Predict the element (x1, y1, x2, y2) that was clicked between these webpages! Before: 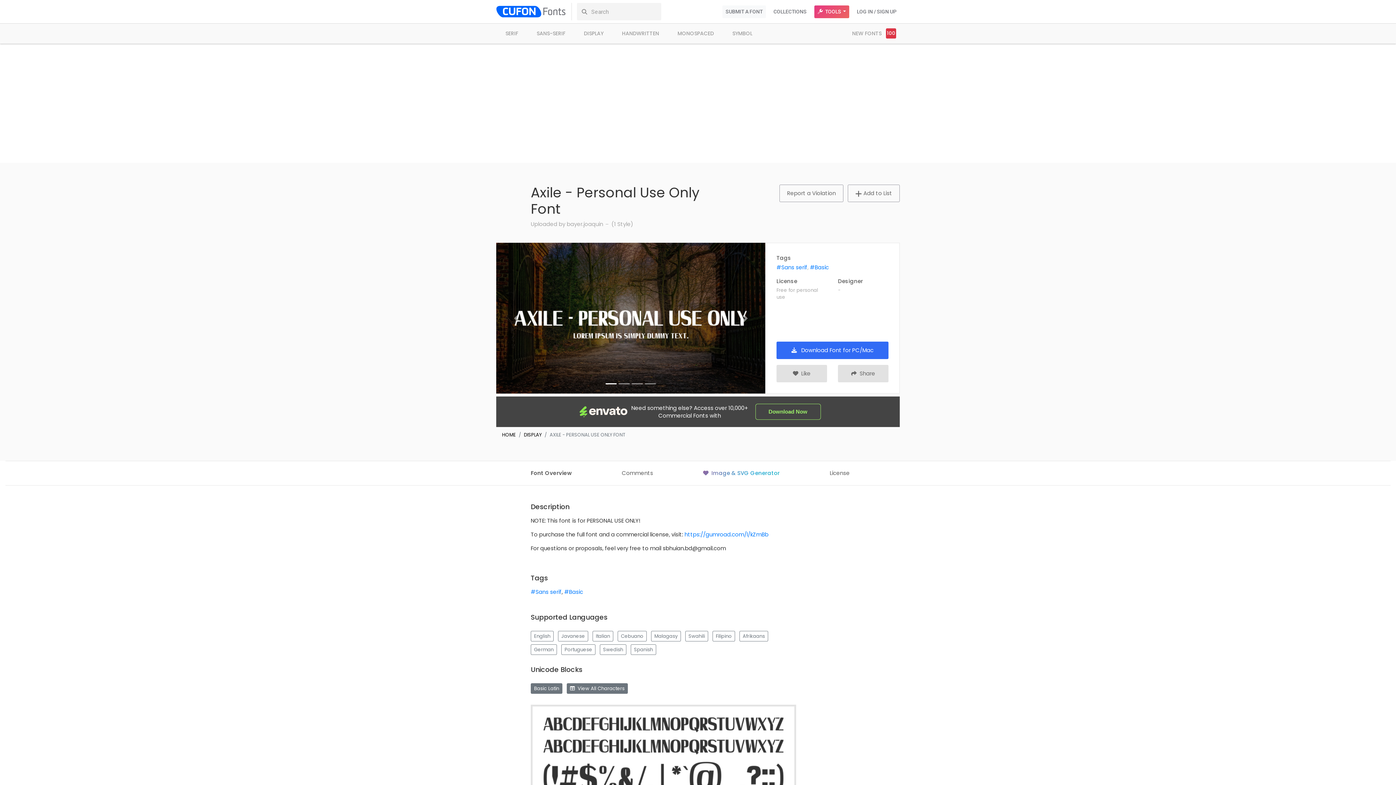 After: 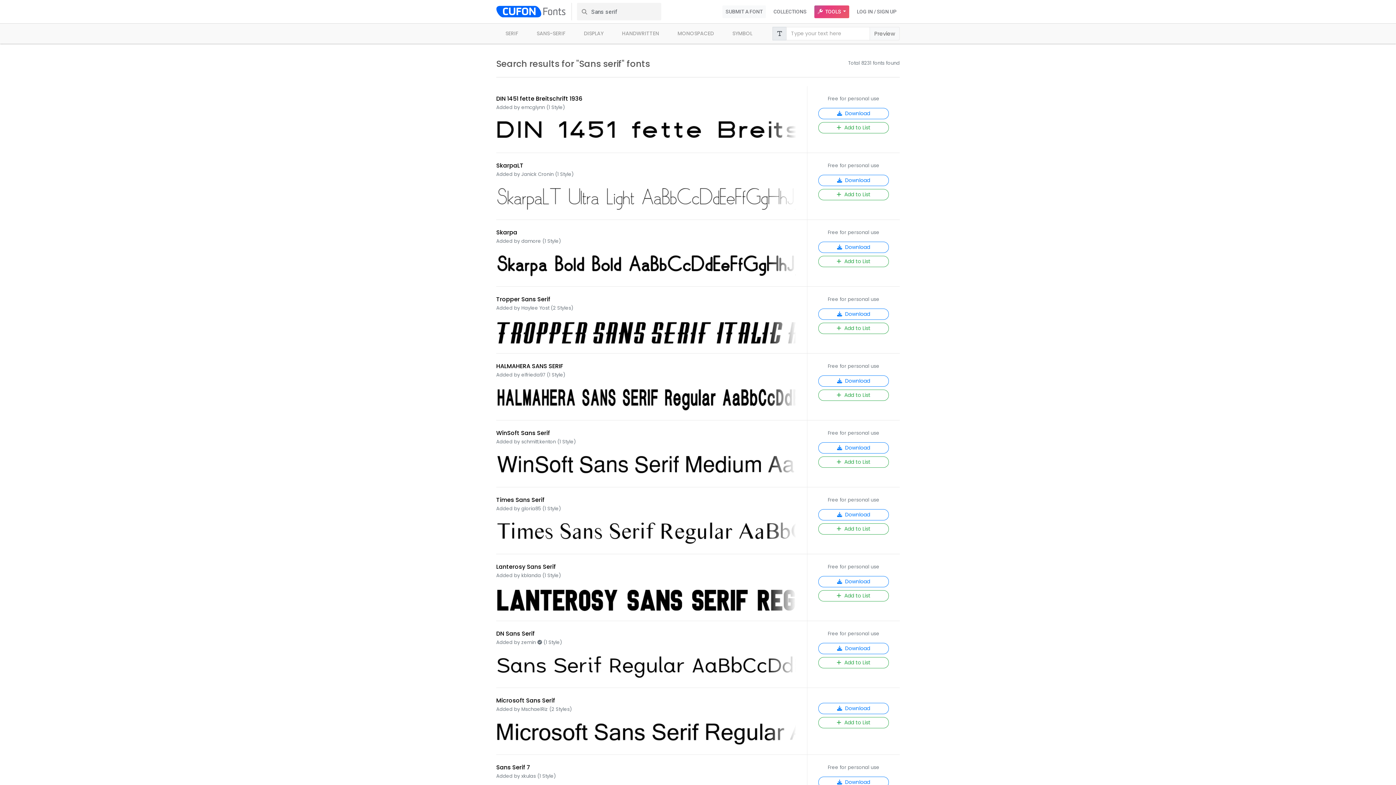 Action: bbox: (776, 263, 807, 271) label: #Sans serif